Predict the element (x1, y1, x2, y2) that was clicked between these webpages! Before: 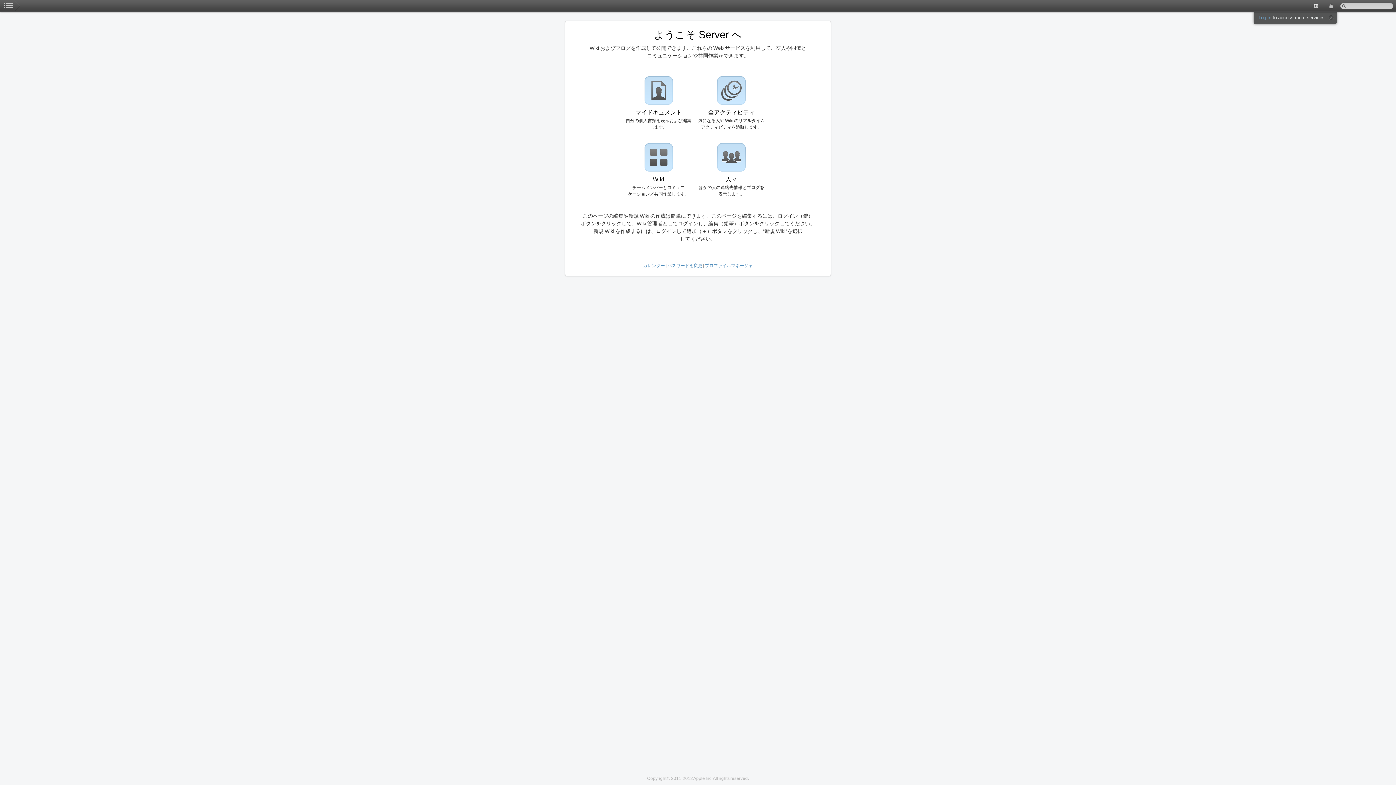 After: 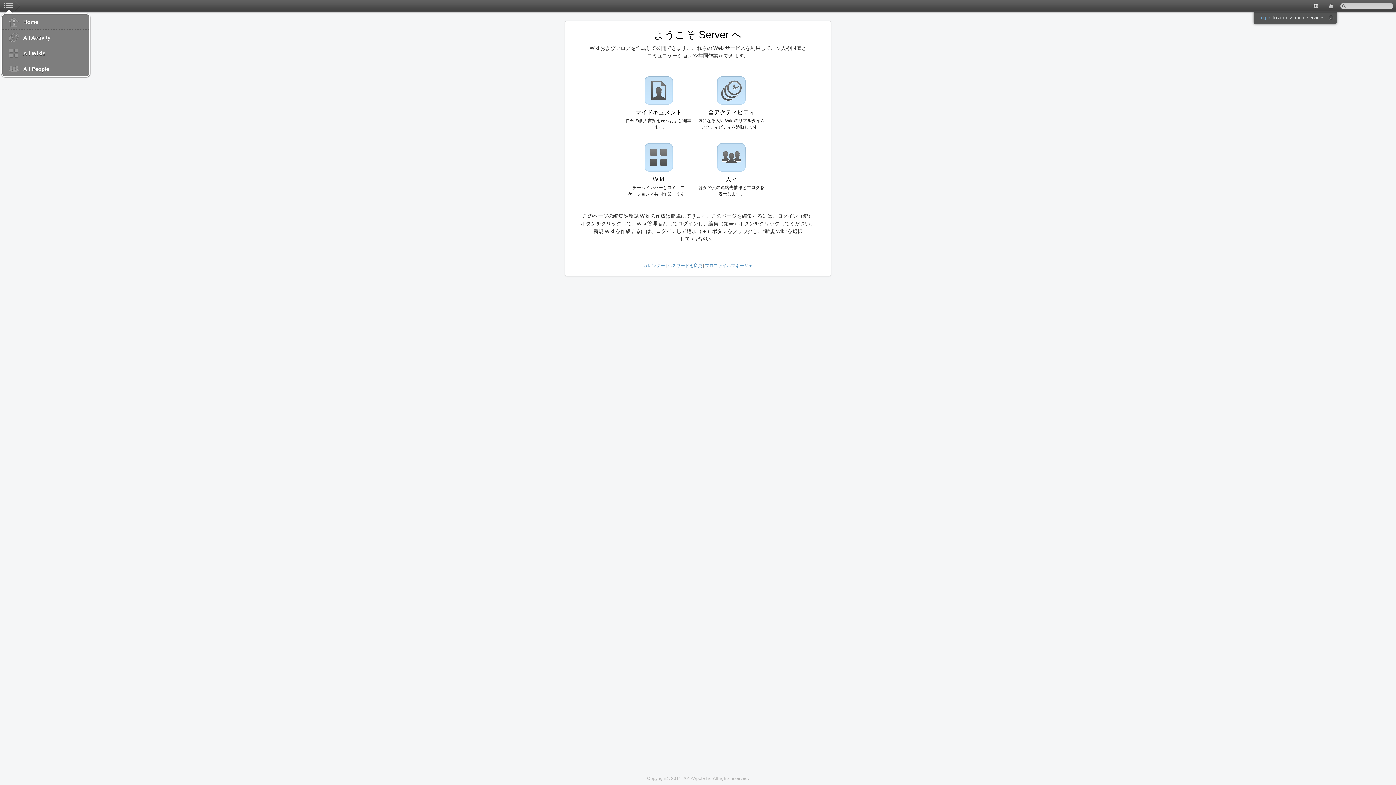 Action: bbox: (0, 0, 17, 11) label: Home